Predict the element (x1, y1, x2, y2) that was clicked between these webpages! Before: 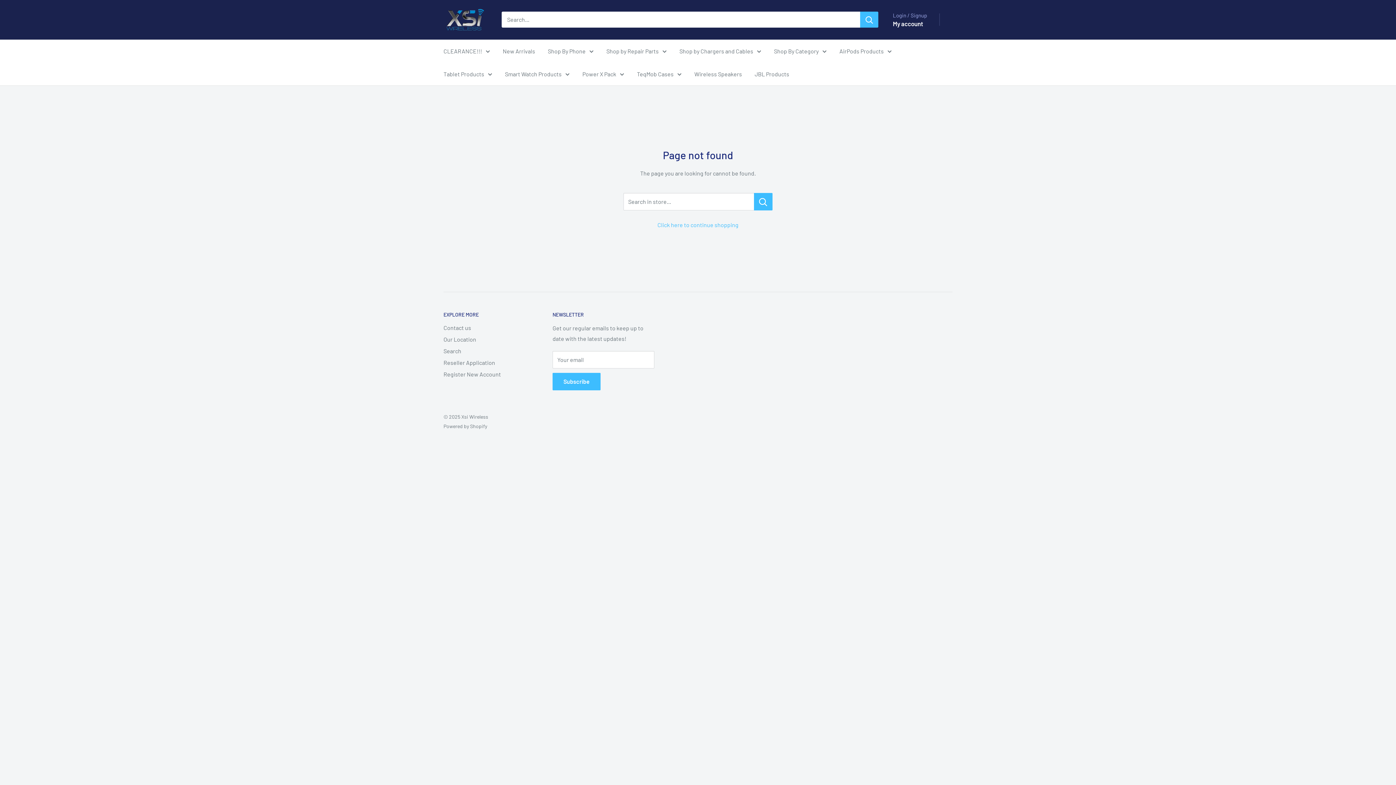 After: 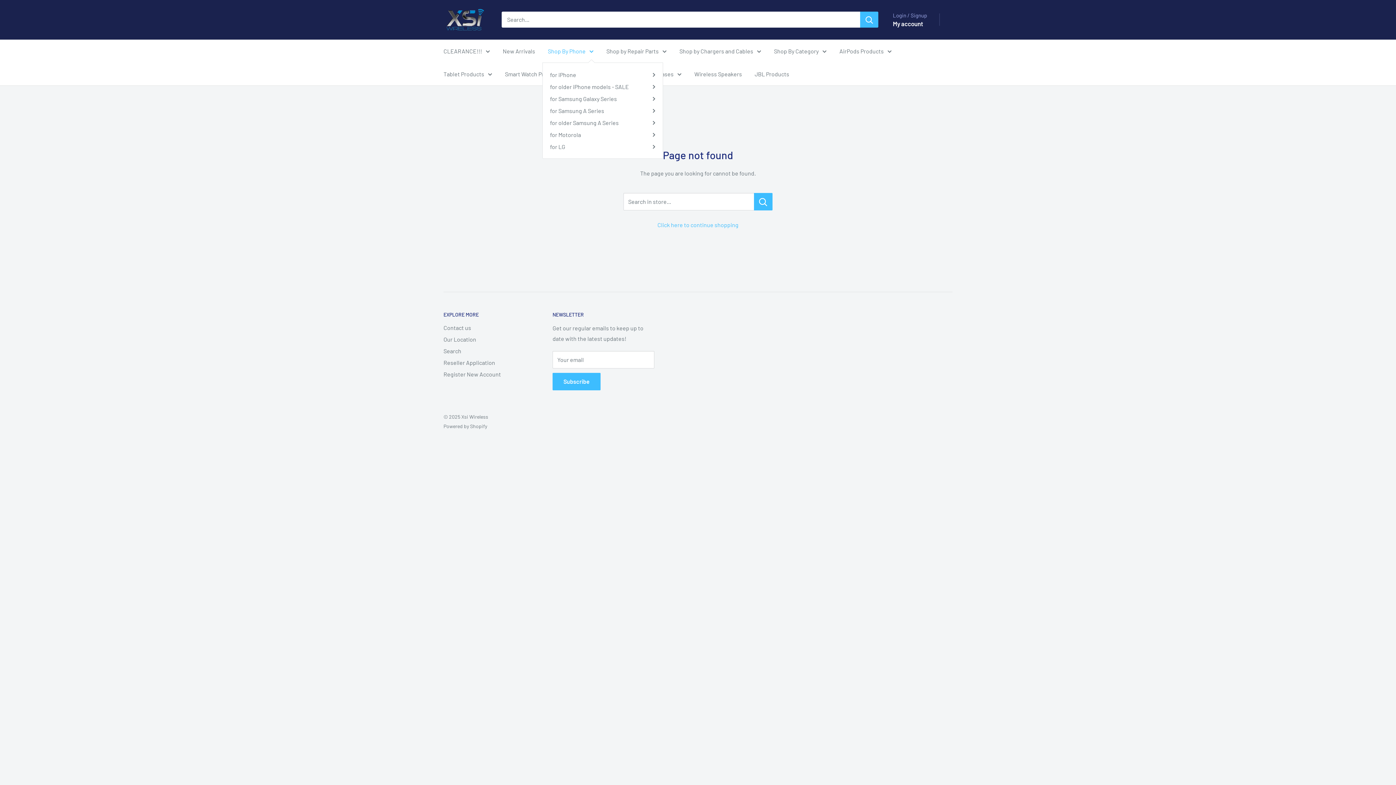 Action: bbox: (548, 45, 593, 56) label: Shop By Phone